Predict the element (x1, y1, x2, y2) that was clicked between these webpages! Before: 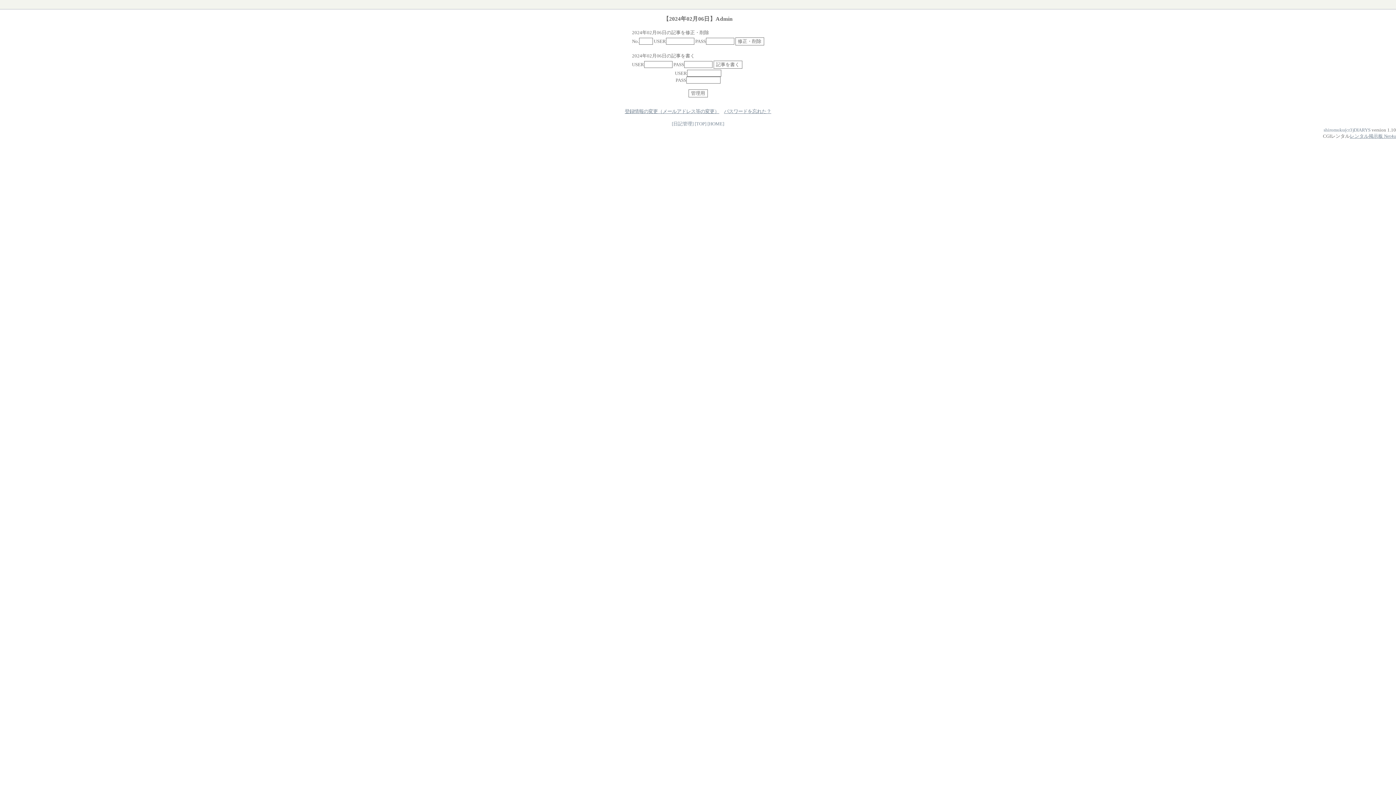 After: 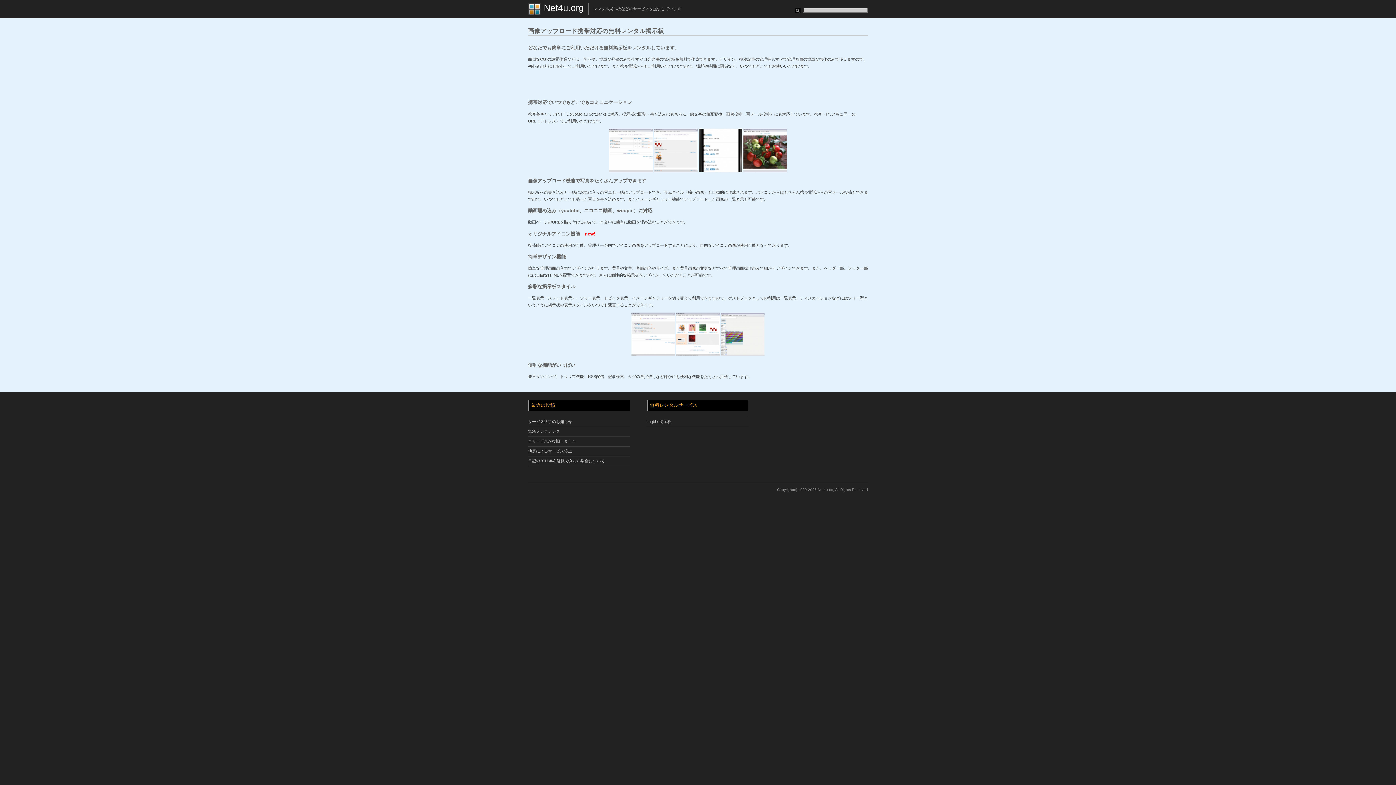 Action: label: レンタル掲示板 Net4u bbox: (1350, 133, 1396, 138)